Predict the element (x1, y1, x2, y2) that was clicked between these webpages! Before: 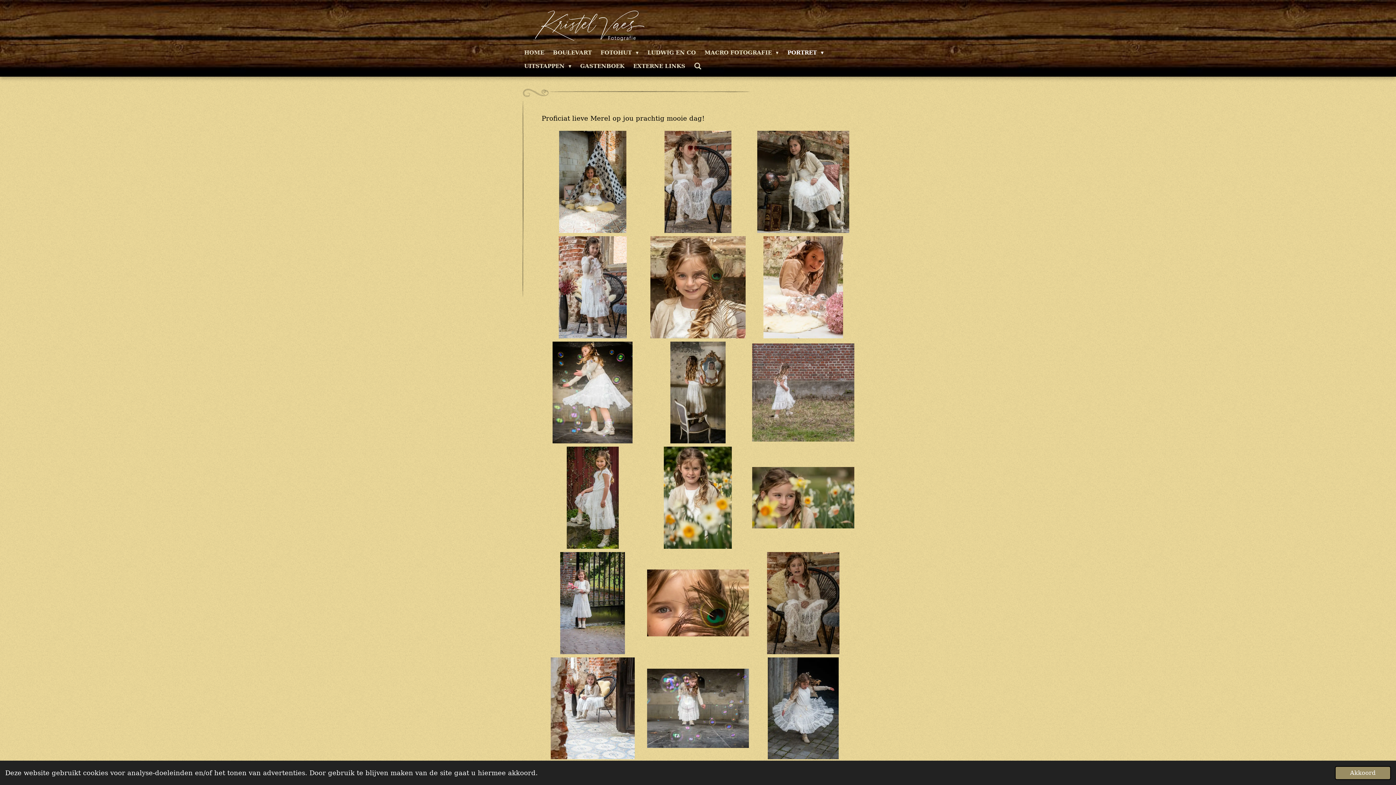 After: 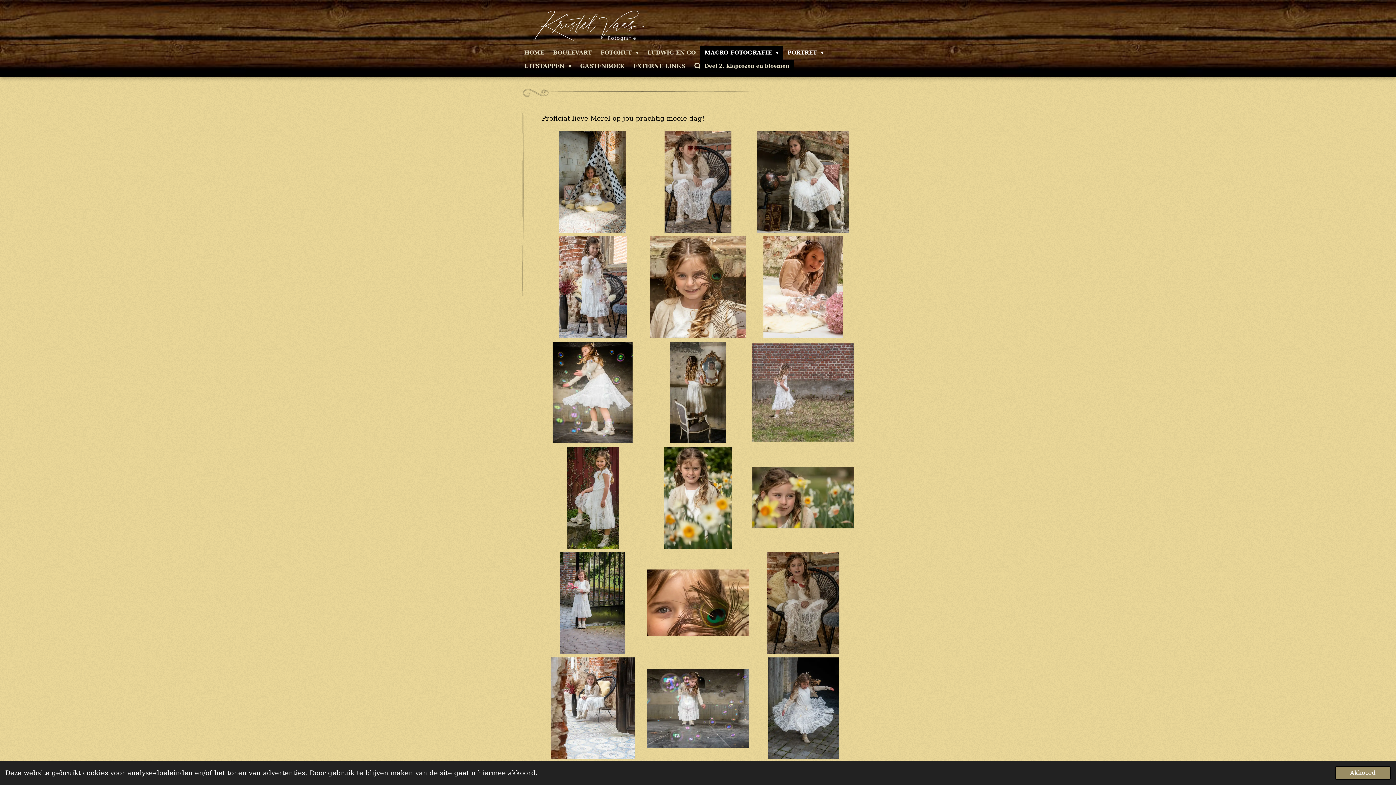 Action: label: MACRO FOTOGRAFIE  bbox: (700, 46, 783, 59)